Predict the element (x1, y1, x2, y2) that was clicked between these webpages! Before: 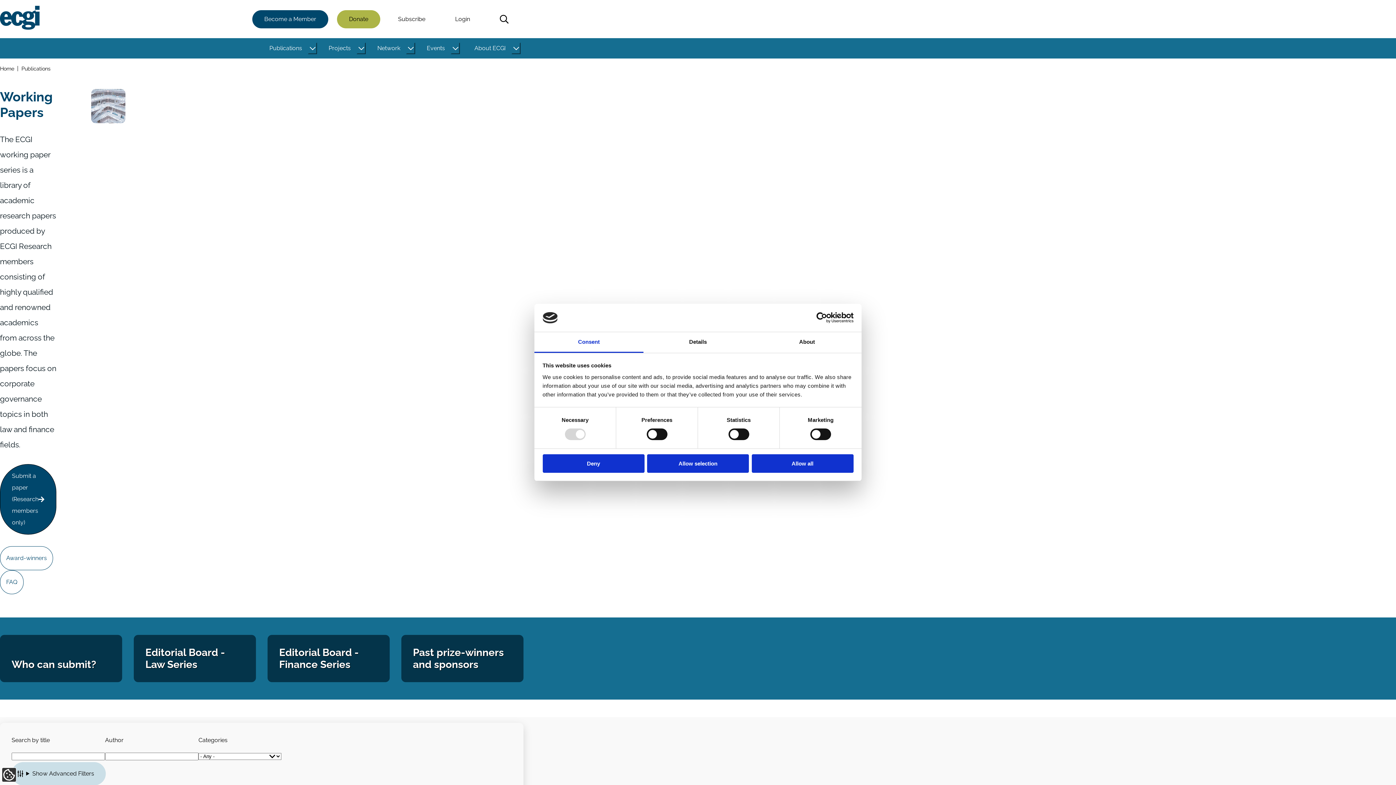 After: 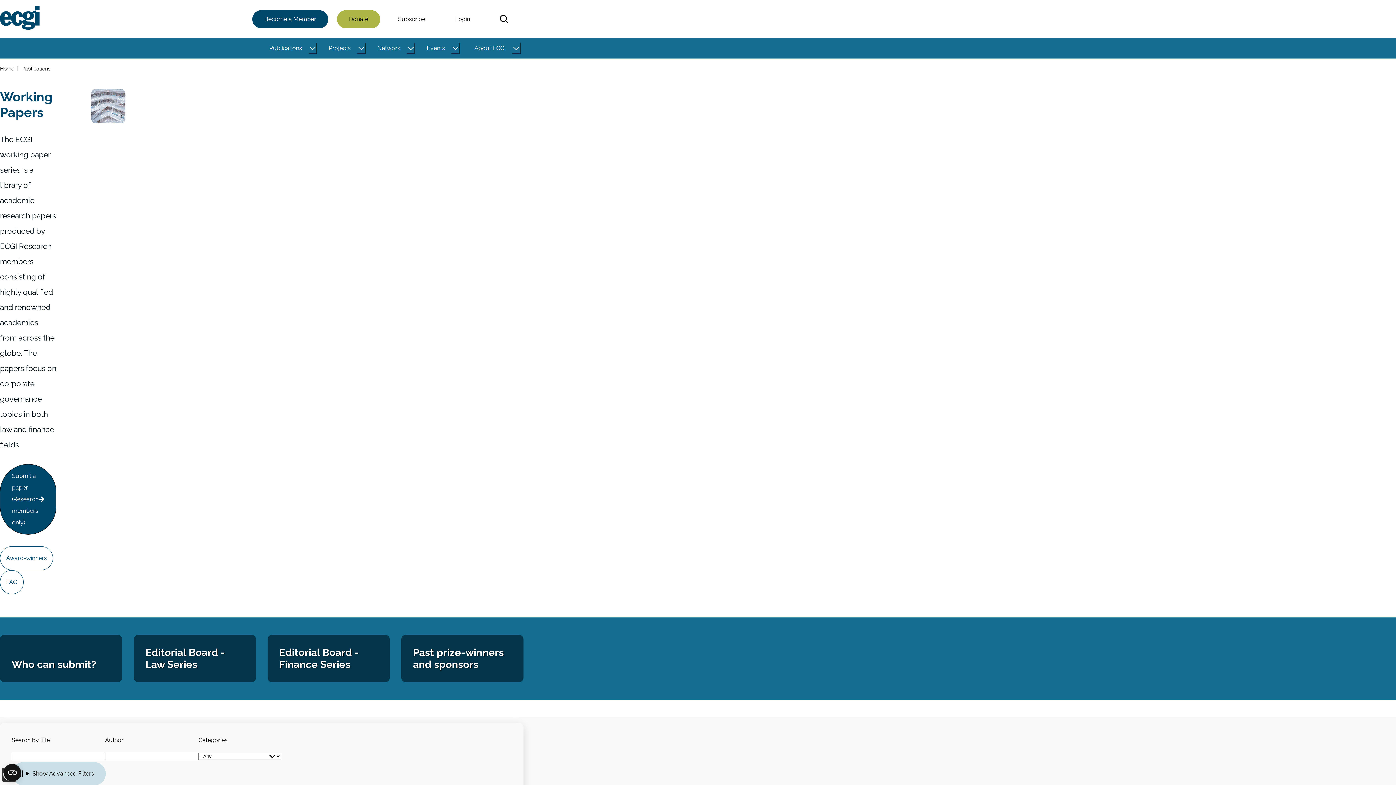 Action: label: Allow all bbox: (751, 454, 853, 472)